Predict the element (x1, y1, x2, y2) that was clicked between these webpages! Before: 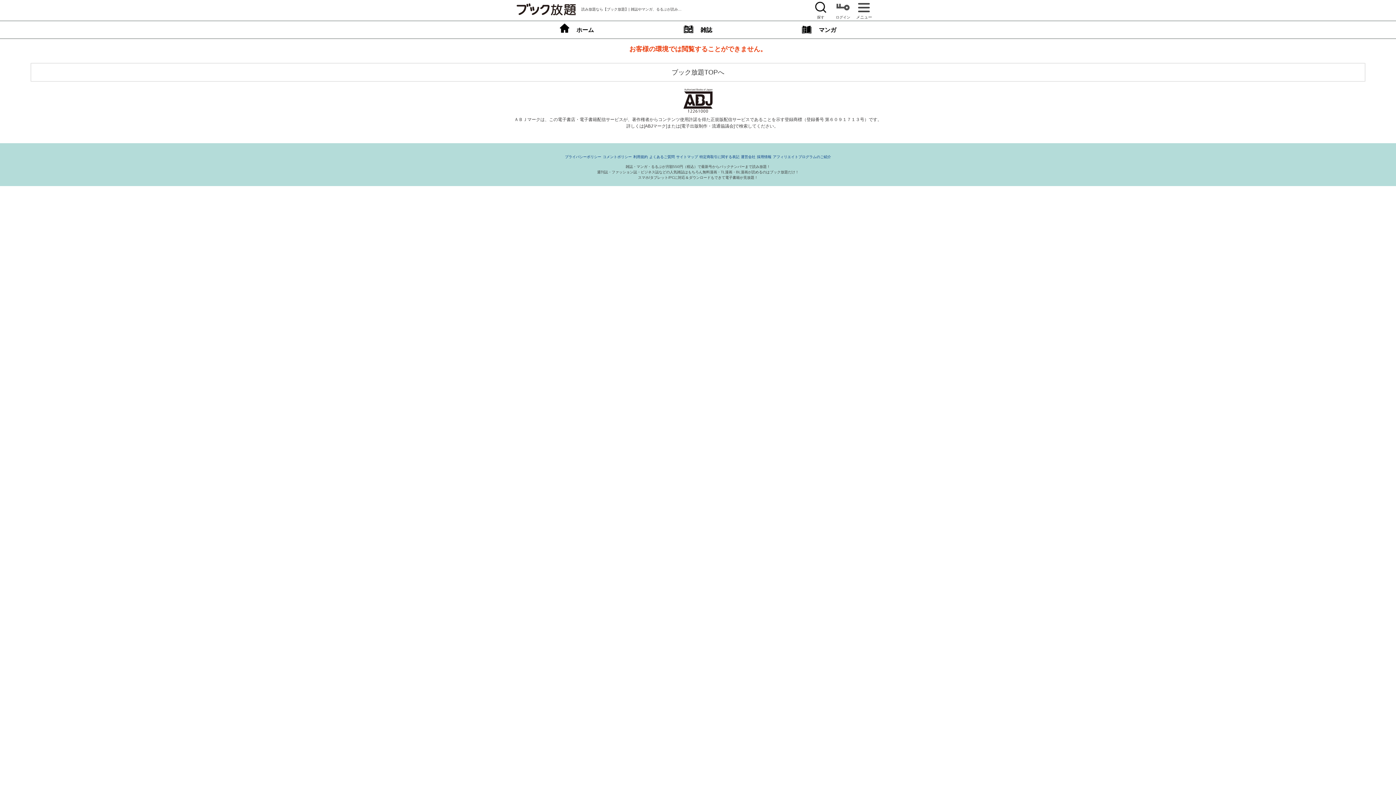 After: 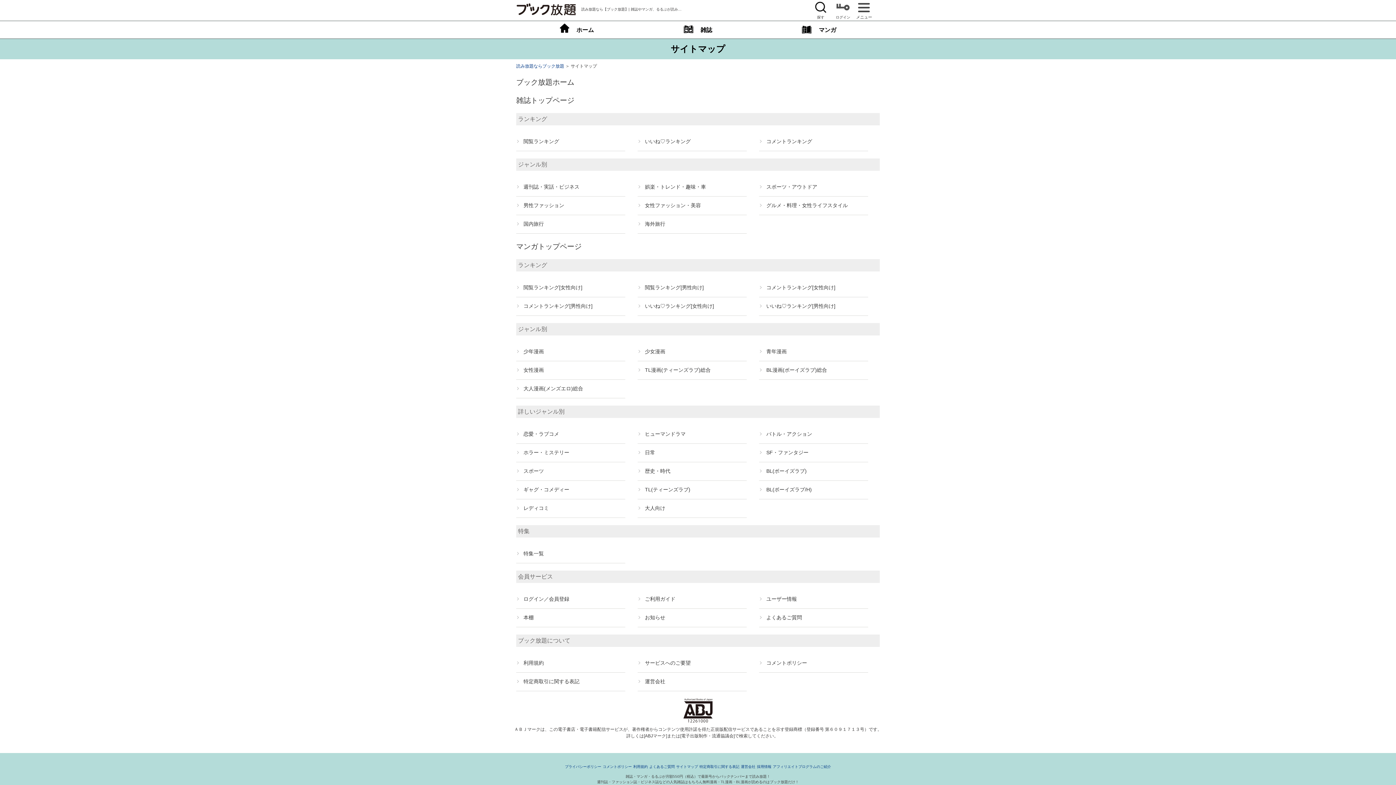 Action: bbox: (676, 154, 698, 158) label: サイトマップ